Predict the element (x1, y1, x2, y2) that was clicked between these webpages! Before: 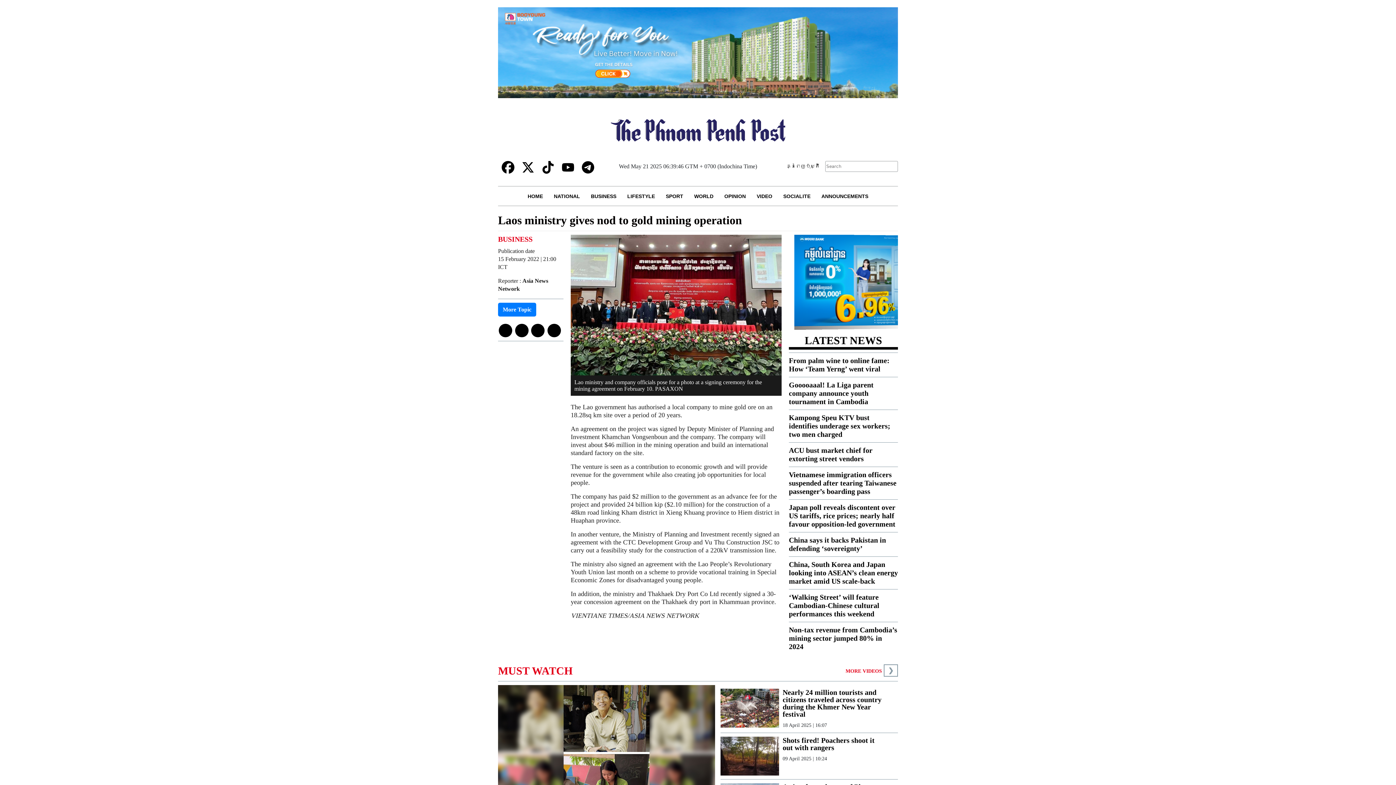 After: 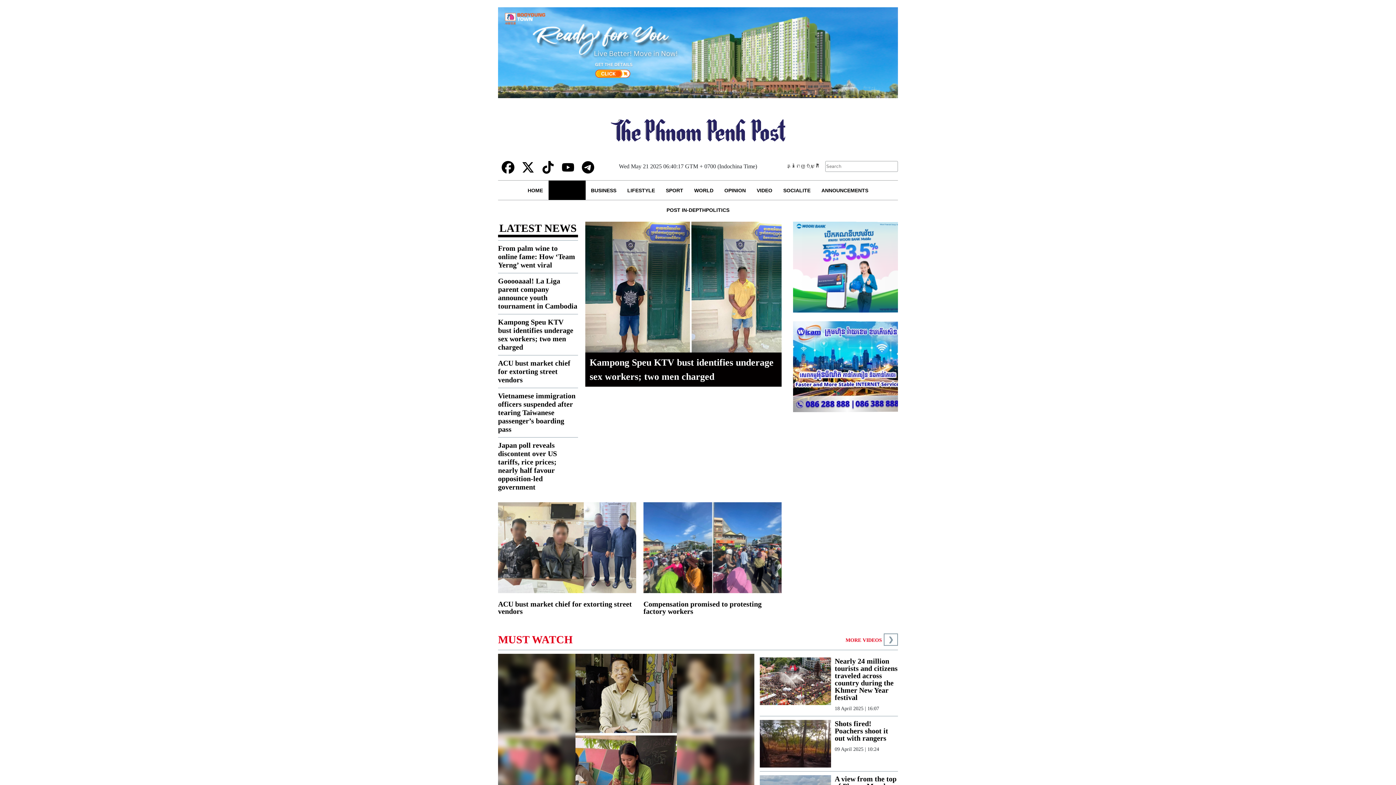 Action: label: NATIONAL bbox: (548, 186, 585, 205)